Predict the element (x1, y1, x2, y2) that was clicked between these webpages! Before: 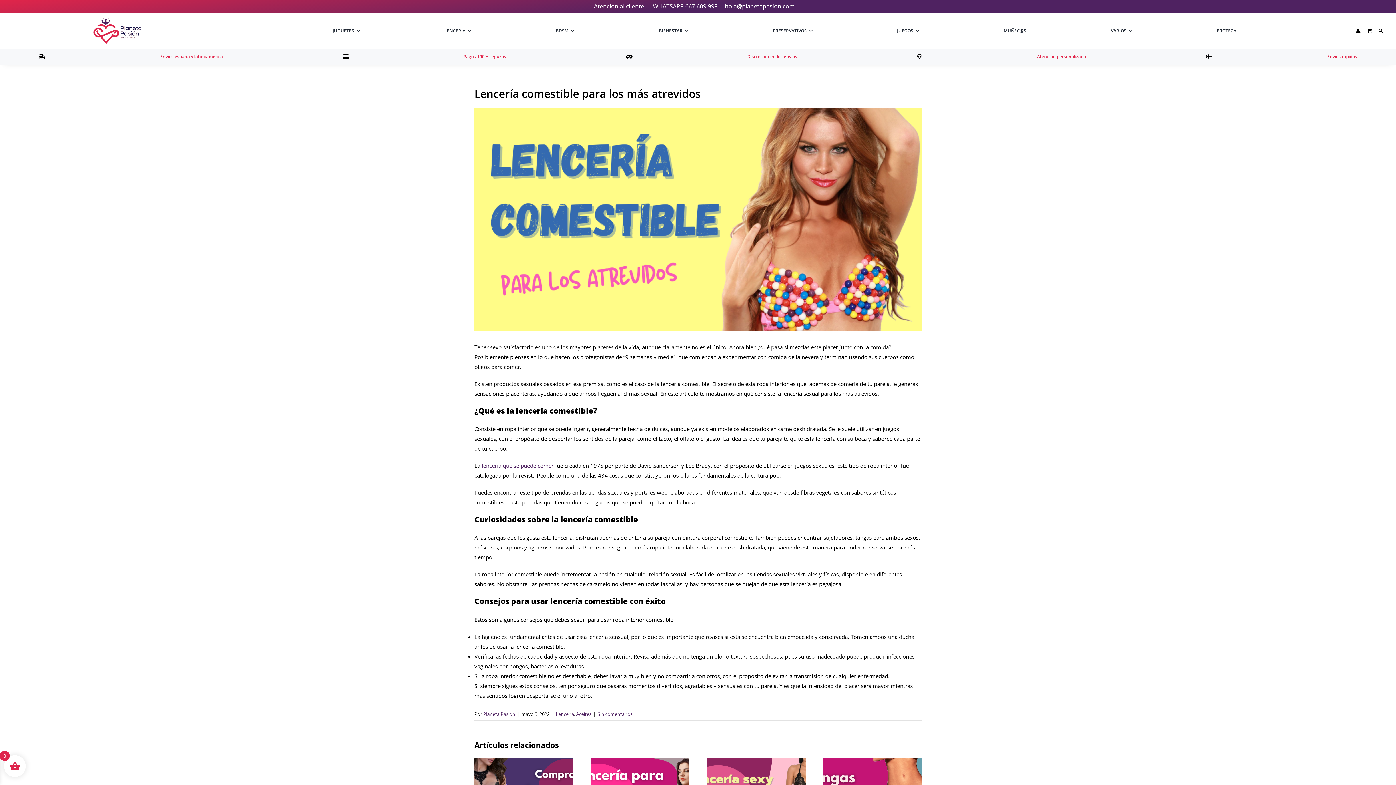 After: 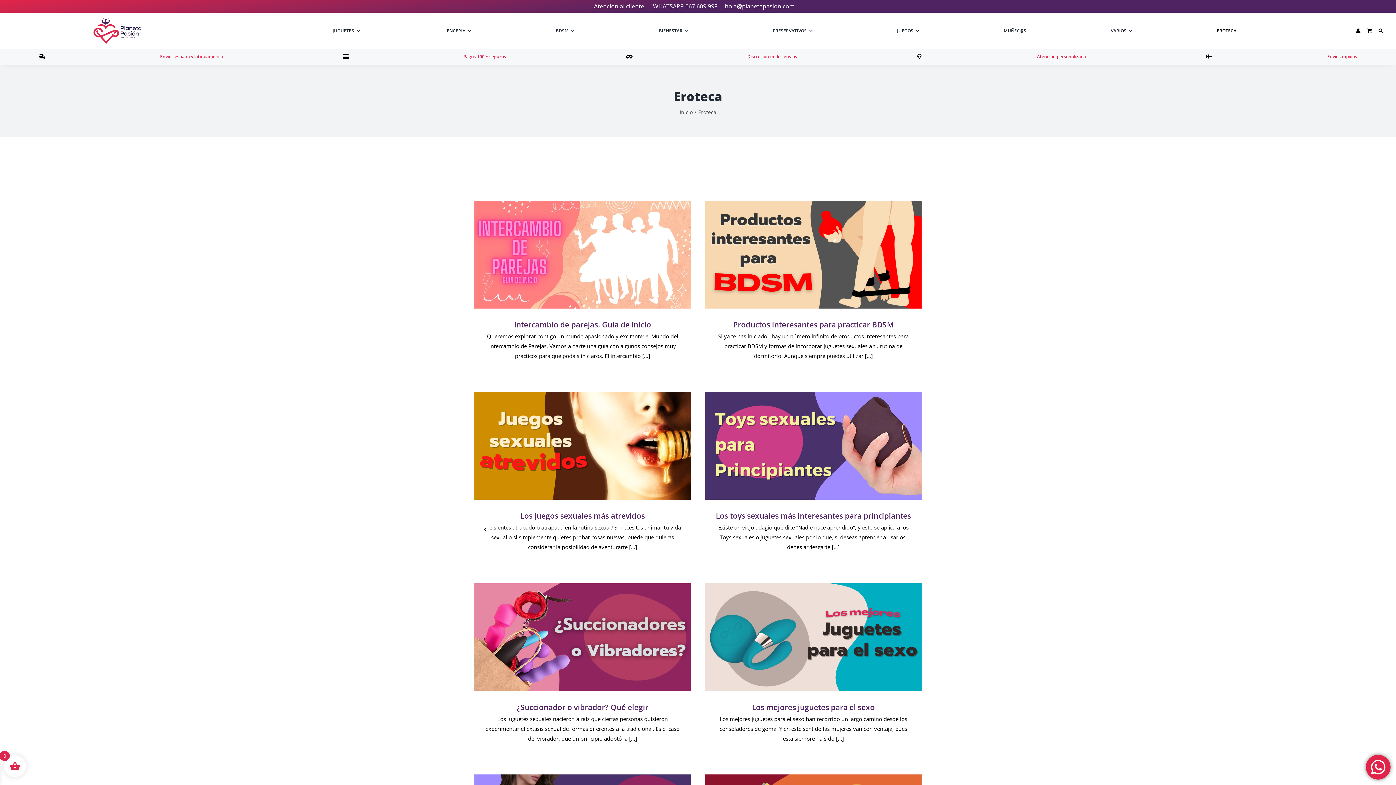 Action: bbox: (1212, 23, 1241, 37) label: EROTECA